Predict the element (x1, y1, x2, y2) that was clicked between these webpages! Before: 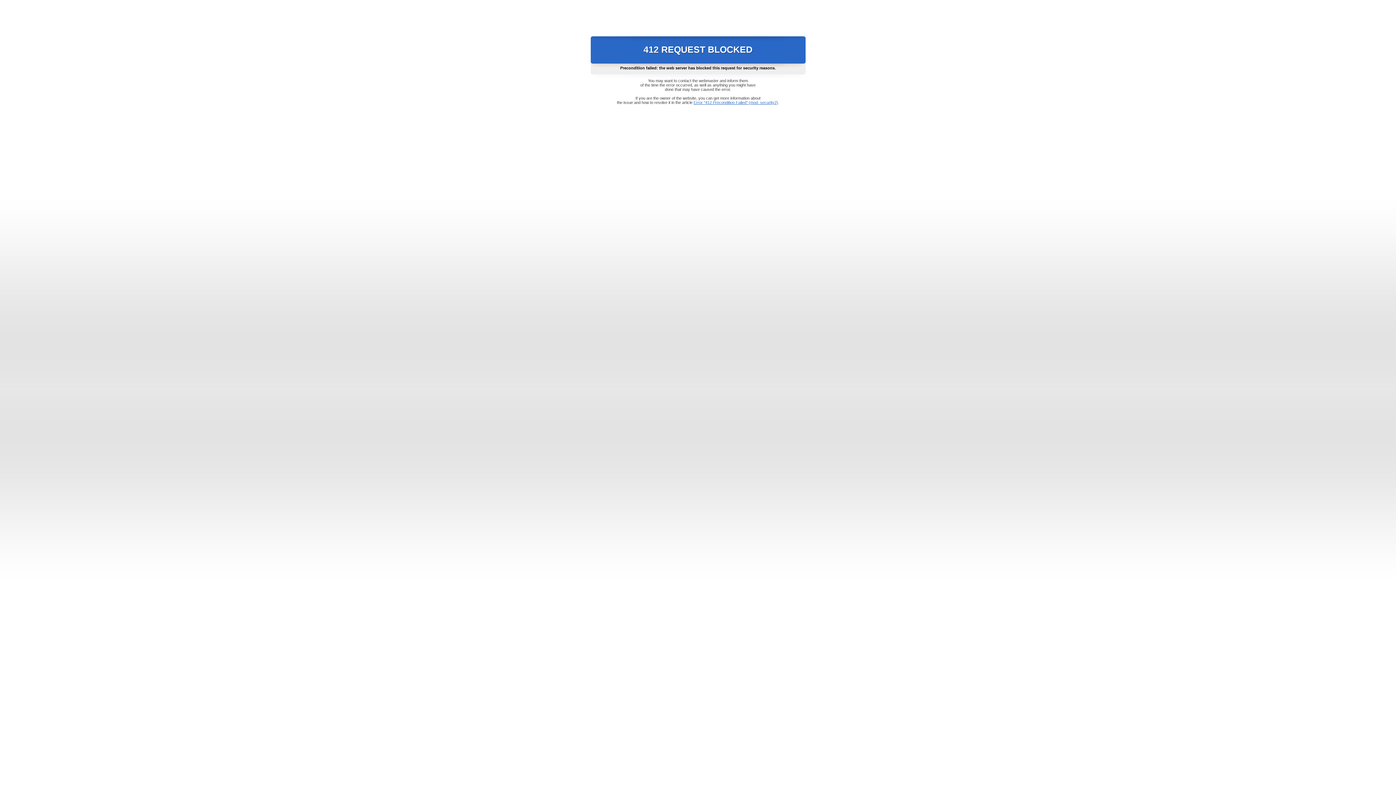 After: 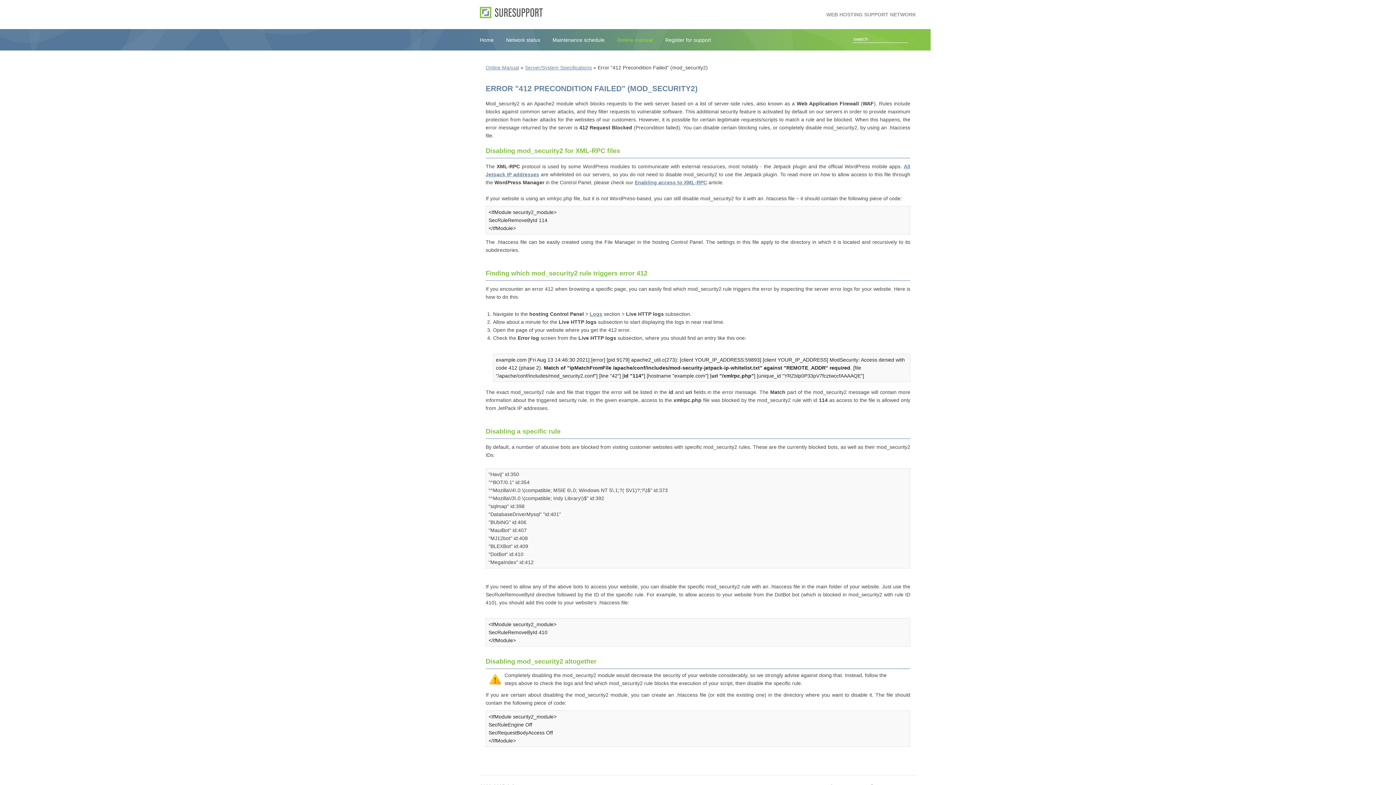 Action: label: Error "412 Precondition Failed" (mod_security2) bbox: (693, 100, 778, 104)